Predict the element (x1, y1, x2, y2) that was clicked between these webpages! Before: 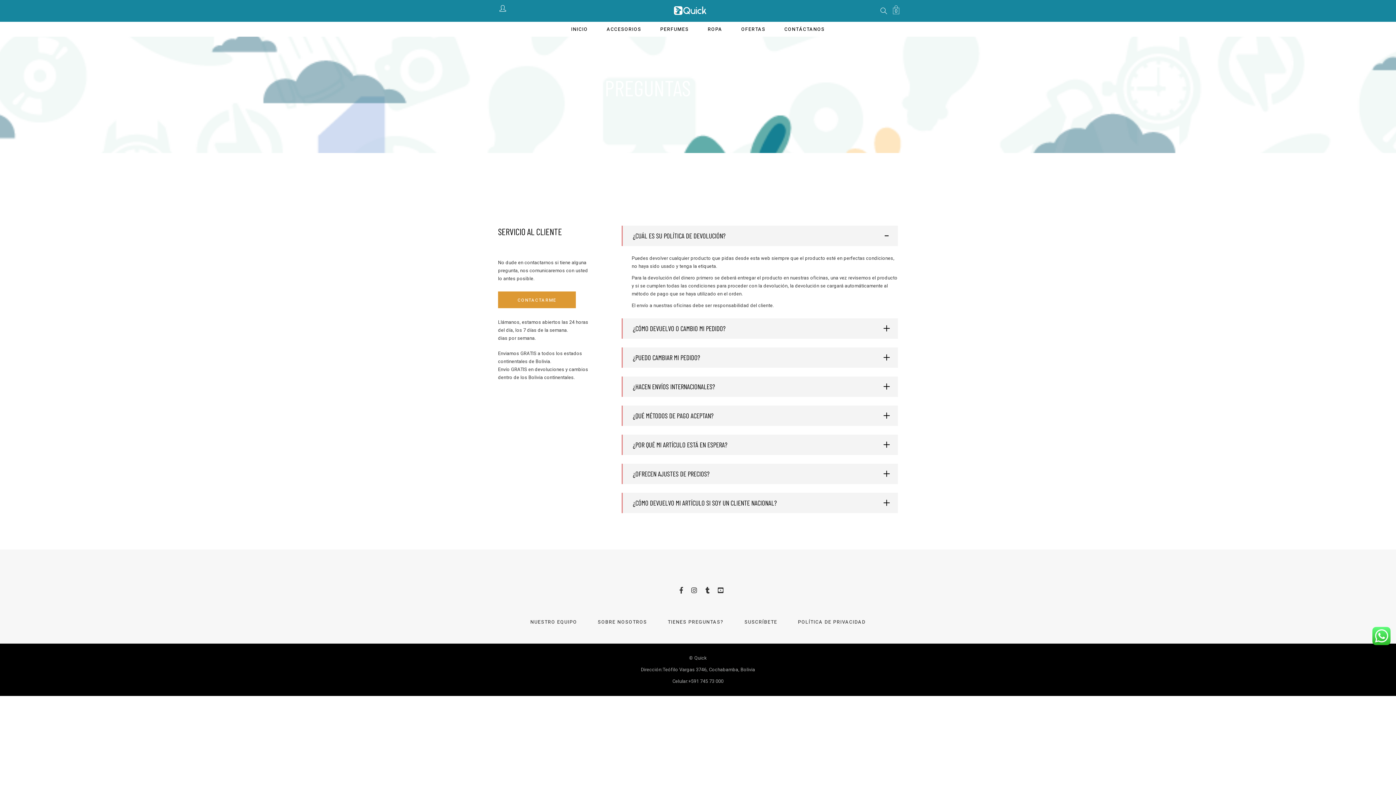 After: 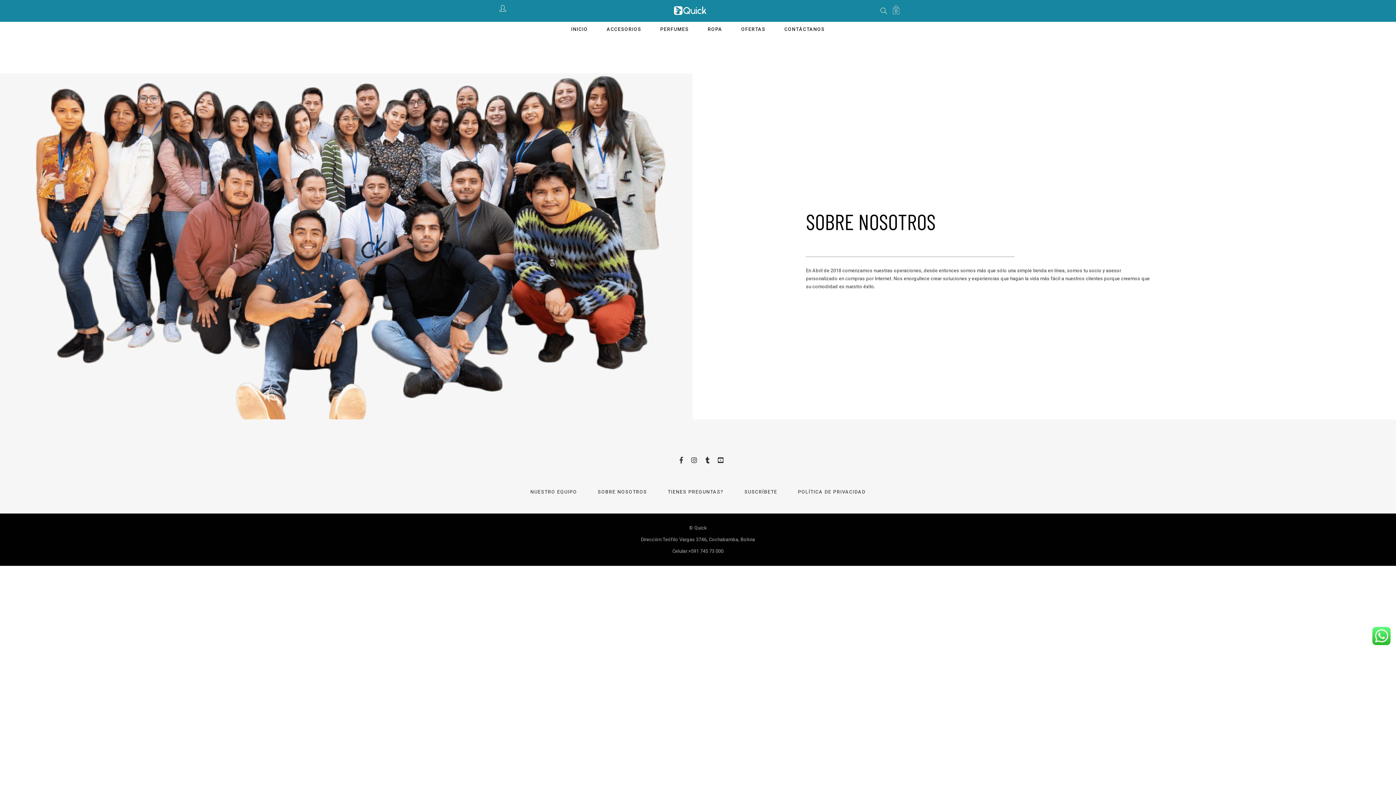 Action: label: SOBRE NOSOTROS bbox: (588, 618, 657, 625)